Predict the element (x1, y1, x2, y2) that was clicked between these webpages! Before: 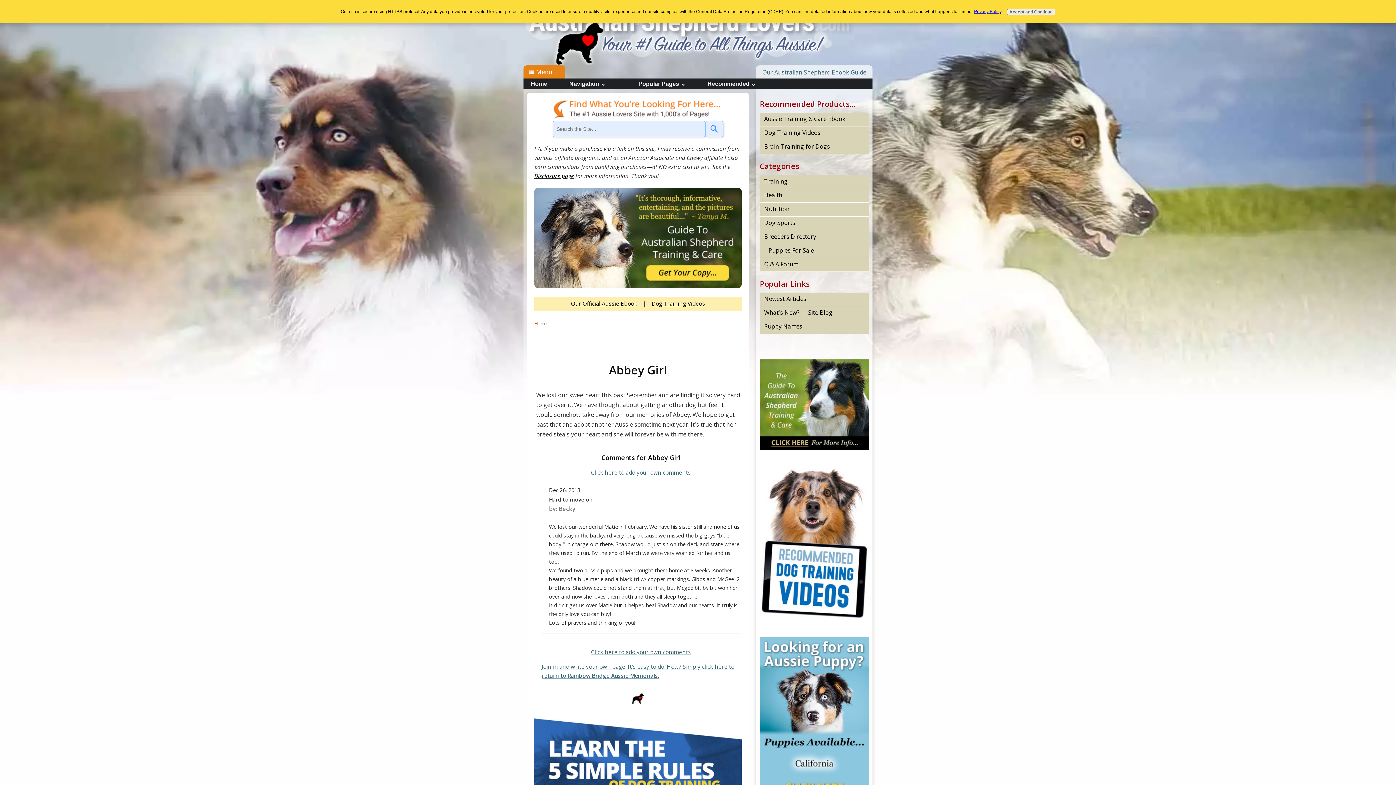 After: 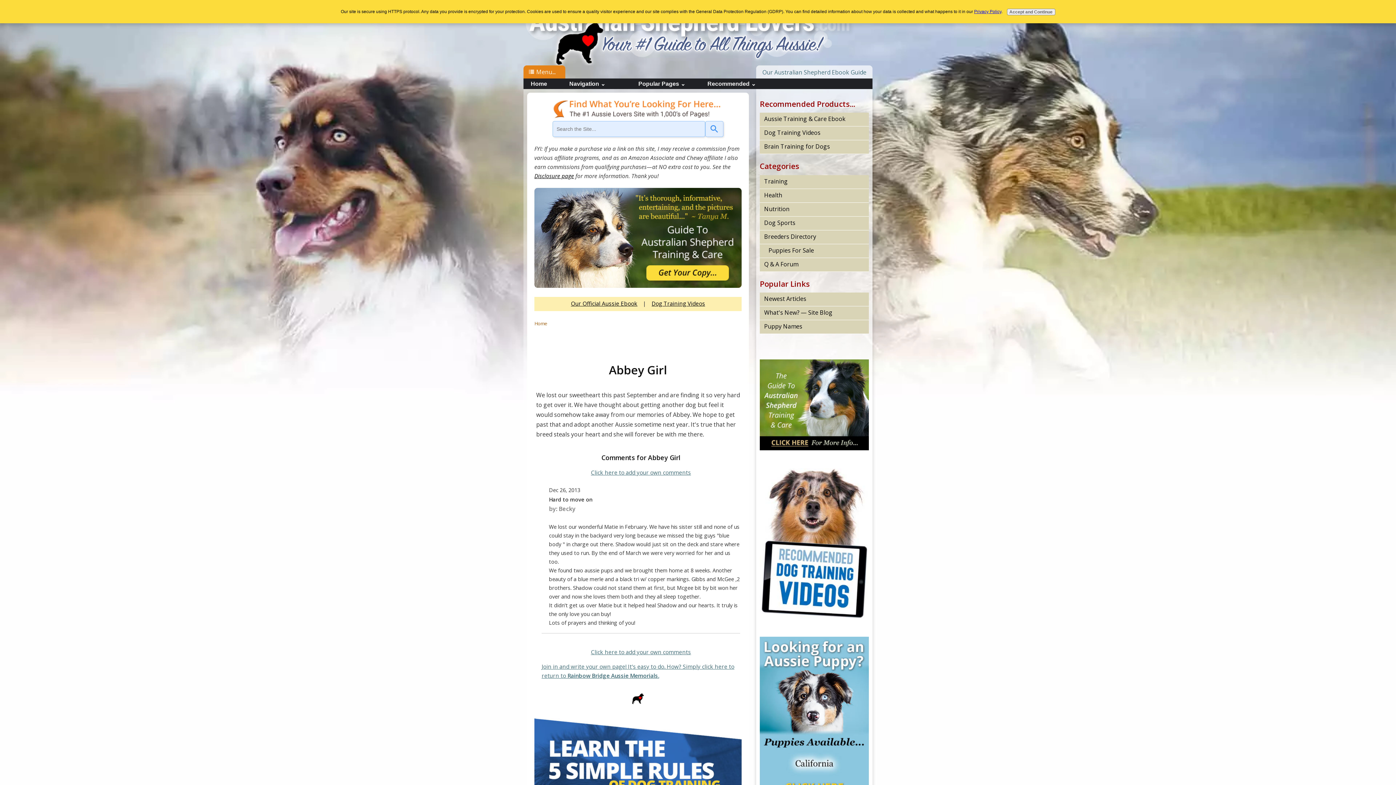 Action: bbox: (974, 9, 1001, 14) label: Privacy Policy